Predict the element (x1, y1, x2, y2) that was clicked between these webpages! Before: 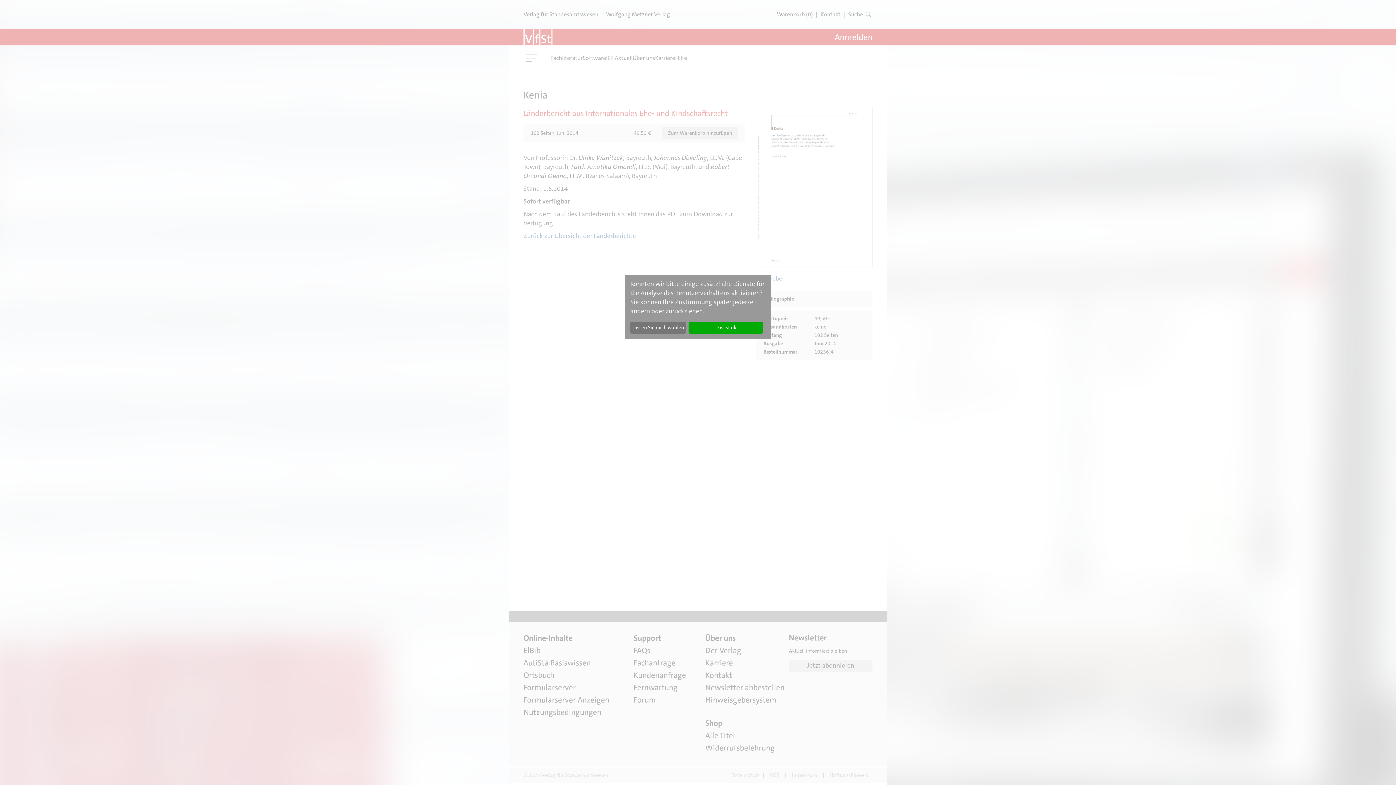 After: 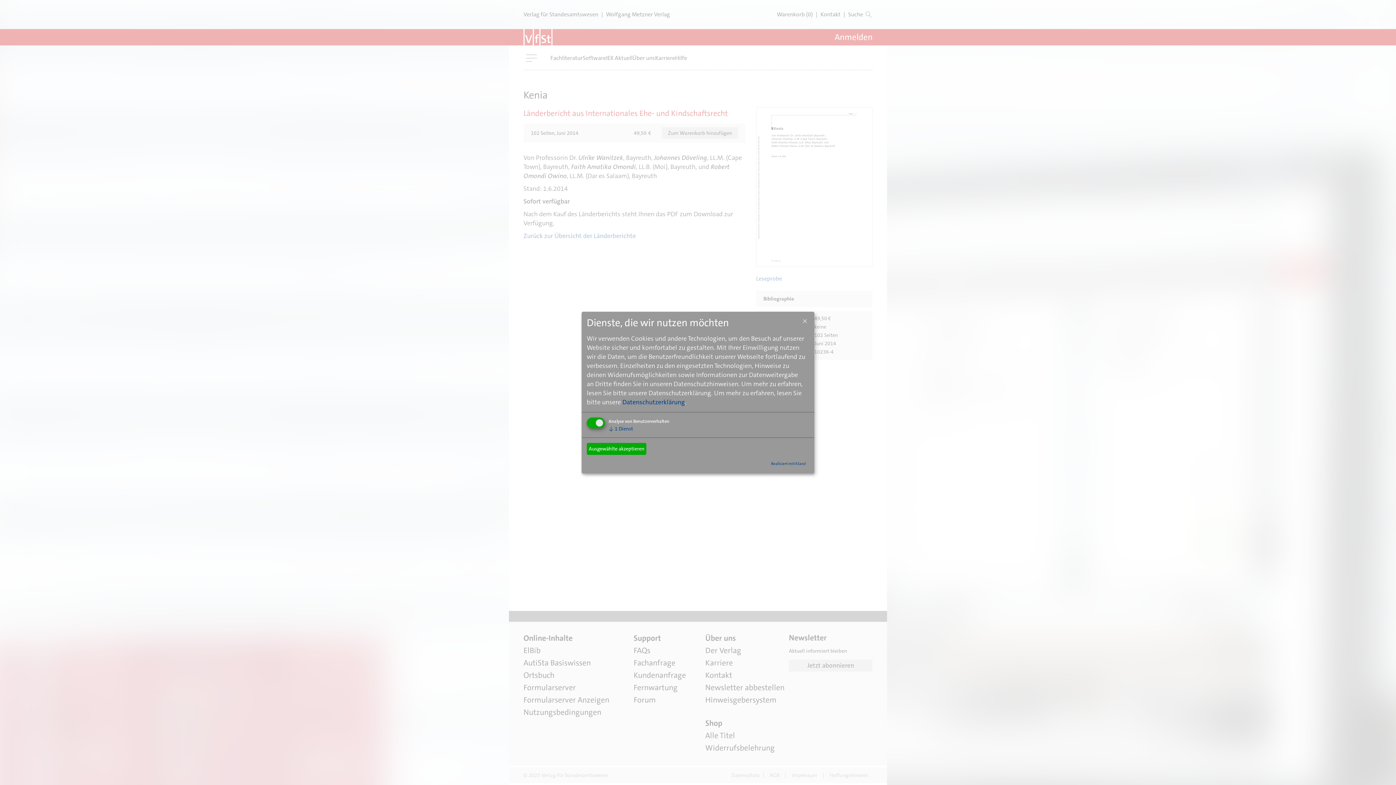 Action: bbox: (630, 321, 686, 333) label: Lassen Sie mich wählen